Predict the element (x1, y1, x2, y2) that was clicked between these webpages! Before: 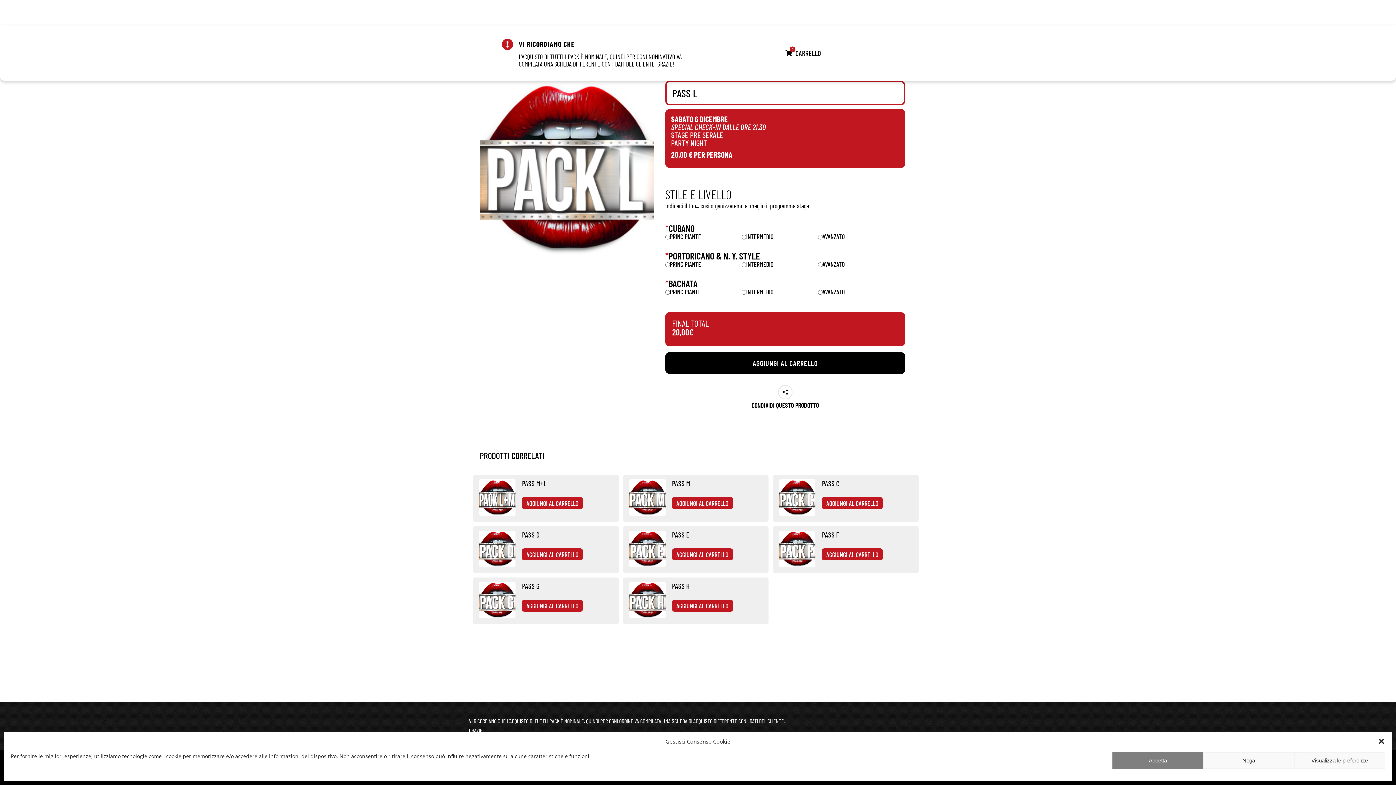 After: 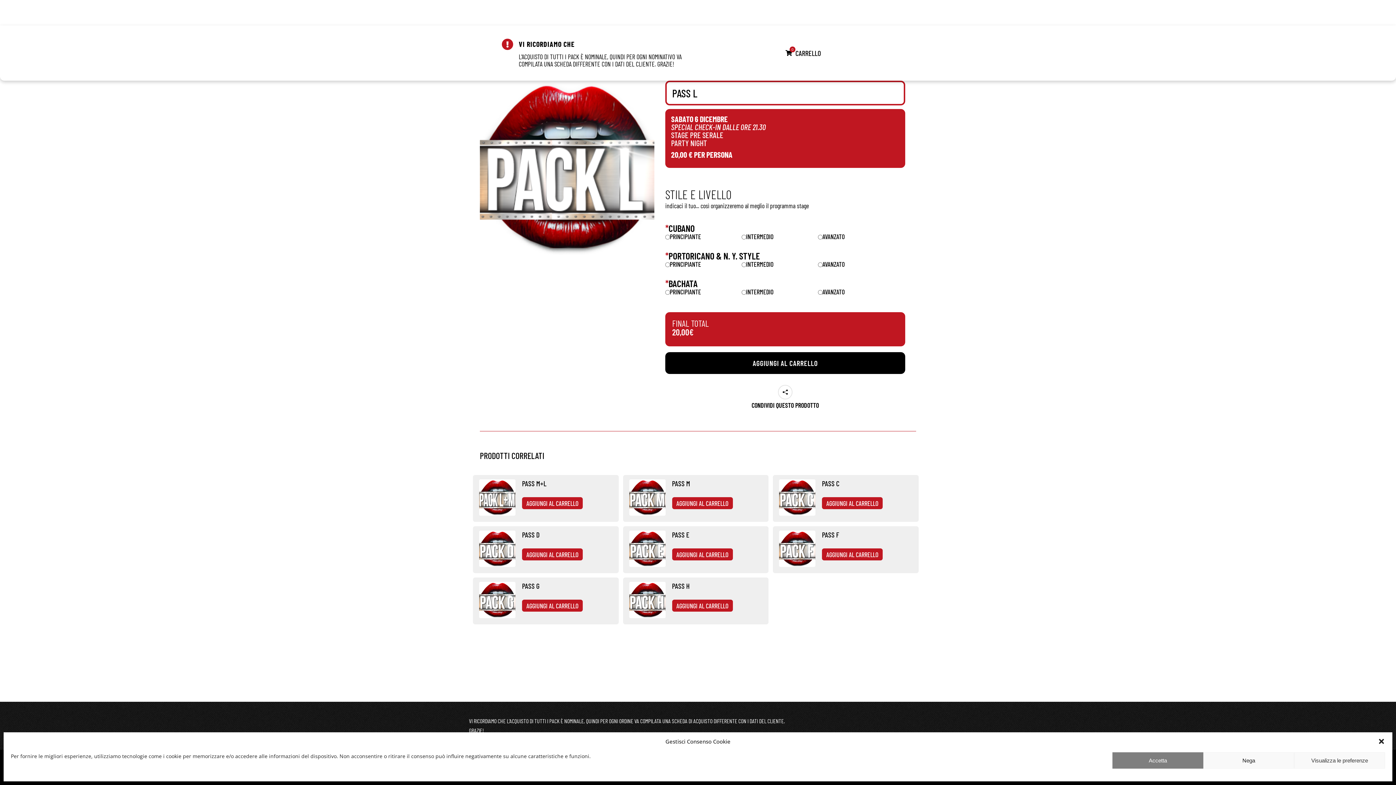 Action: bbox: (522, 548, 582, 560) label: Aggiungi al carrello: "Pass D"